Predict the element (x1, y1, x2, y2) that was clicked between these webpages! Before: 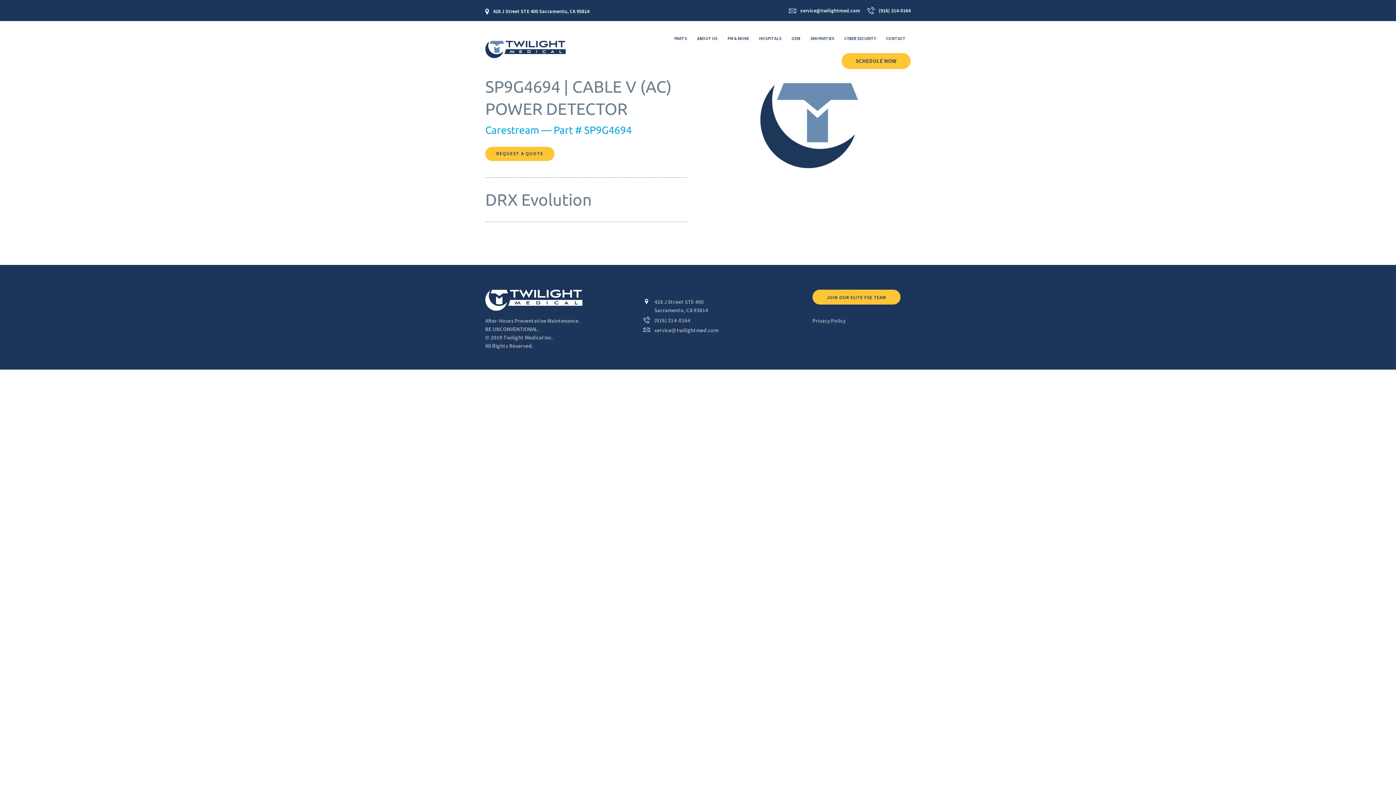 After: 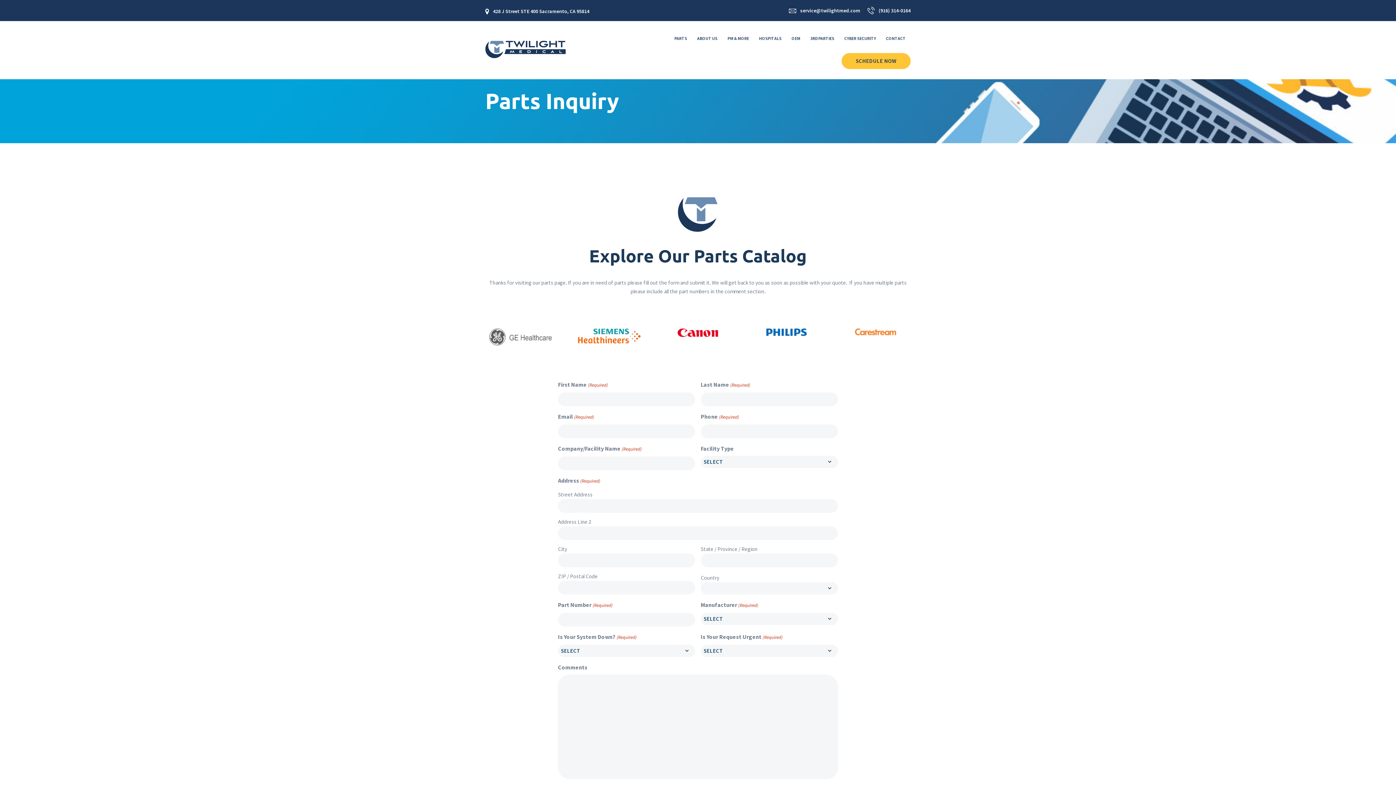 Action: label: REQUEST A QUOTE bbox: (485, 146, 554, 161)